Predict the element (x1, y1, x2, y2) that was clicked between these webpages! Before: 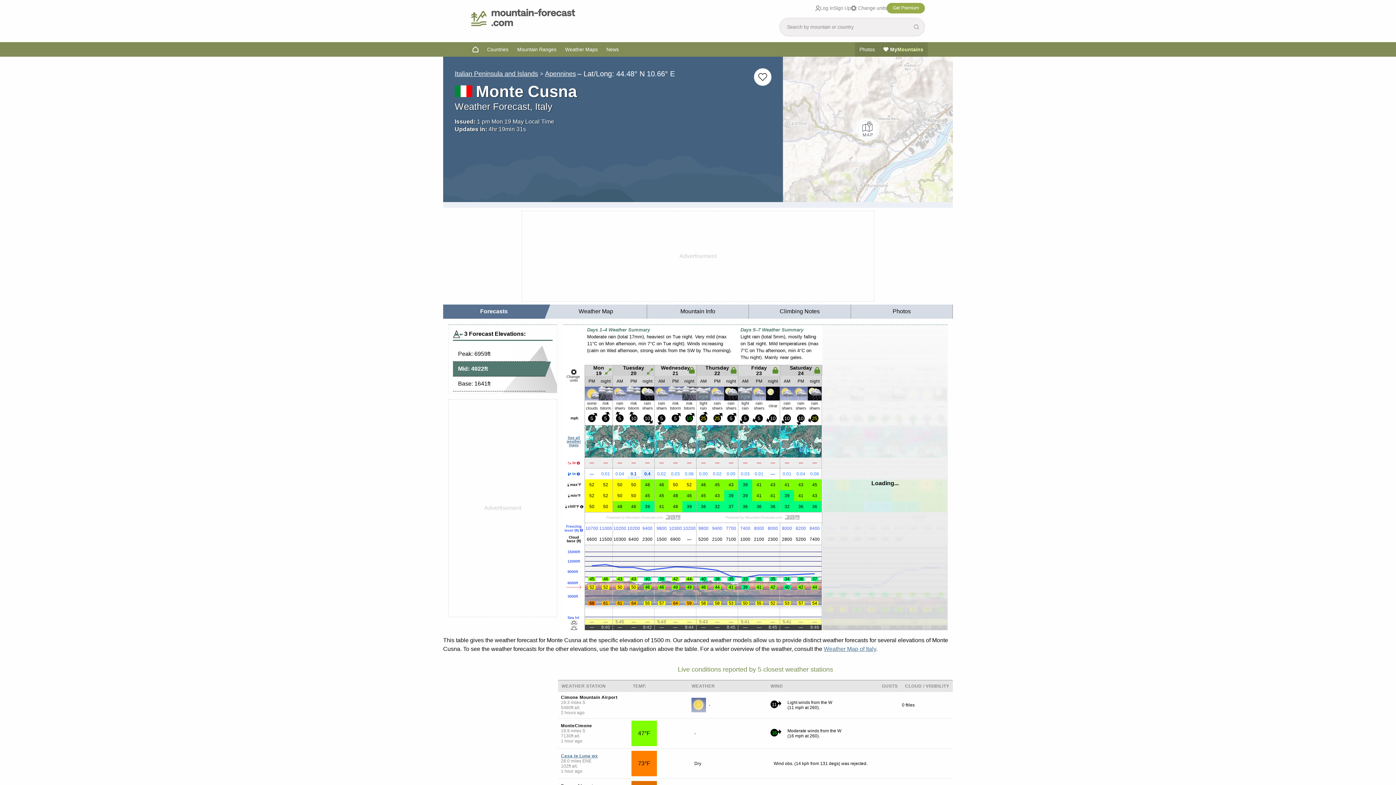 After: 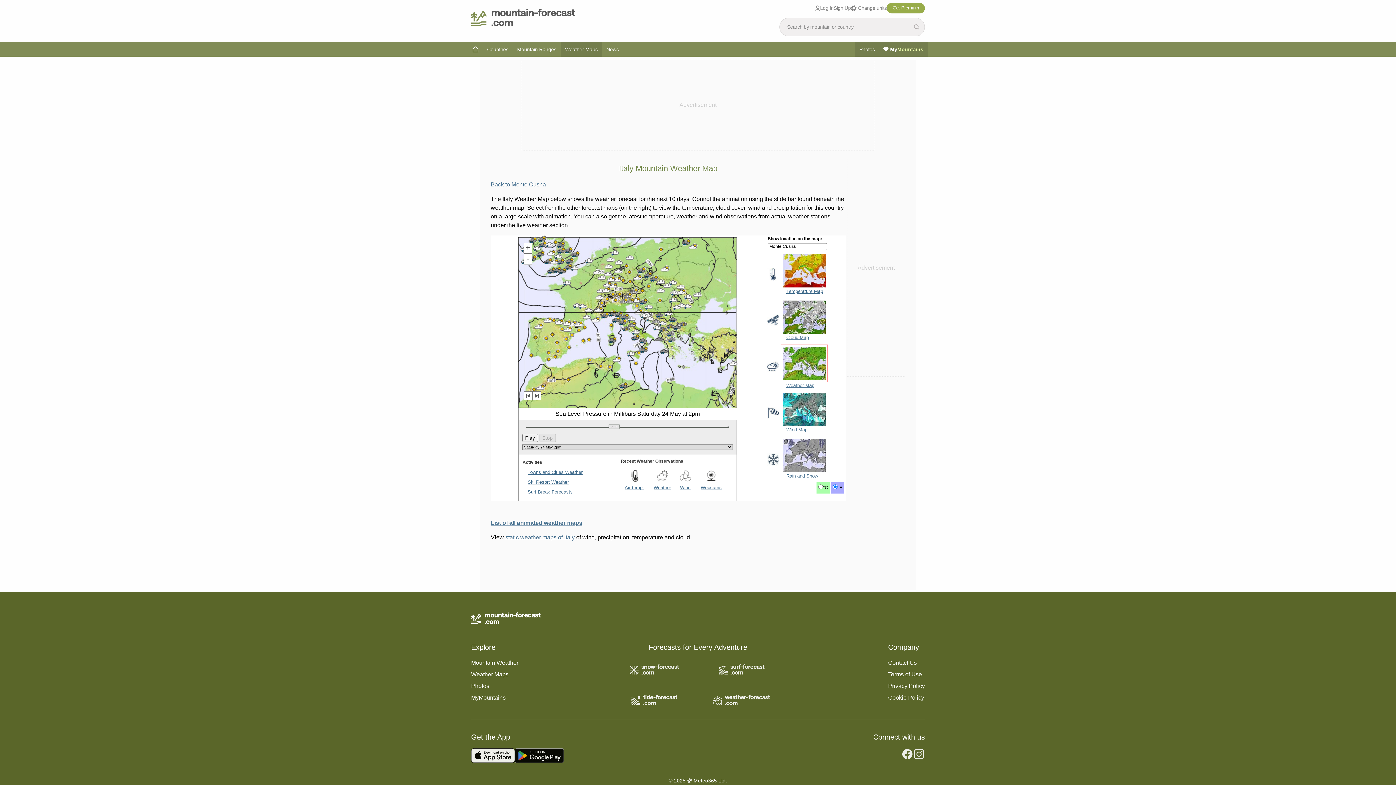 Action: bbox: (780, 425, 821, 457)